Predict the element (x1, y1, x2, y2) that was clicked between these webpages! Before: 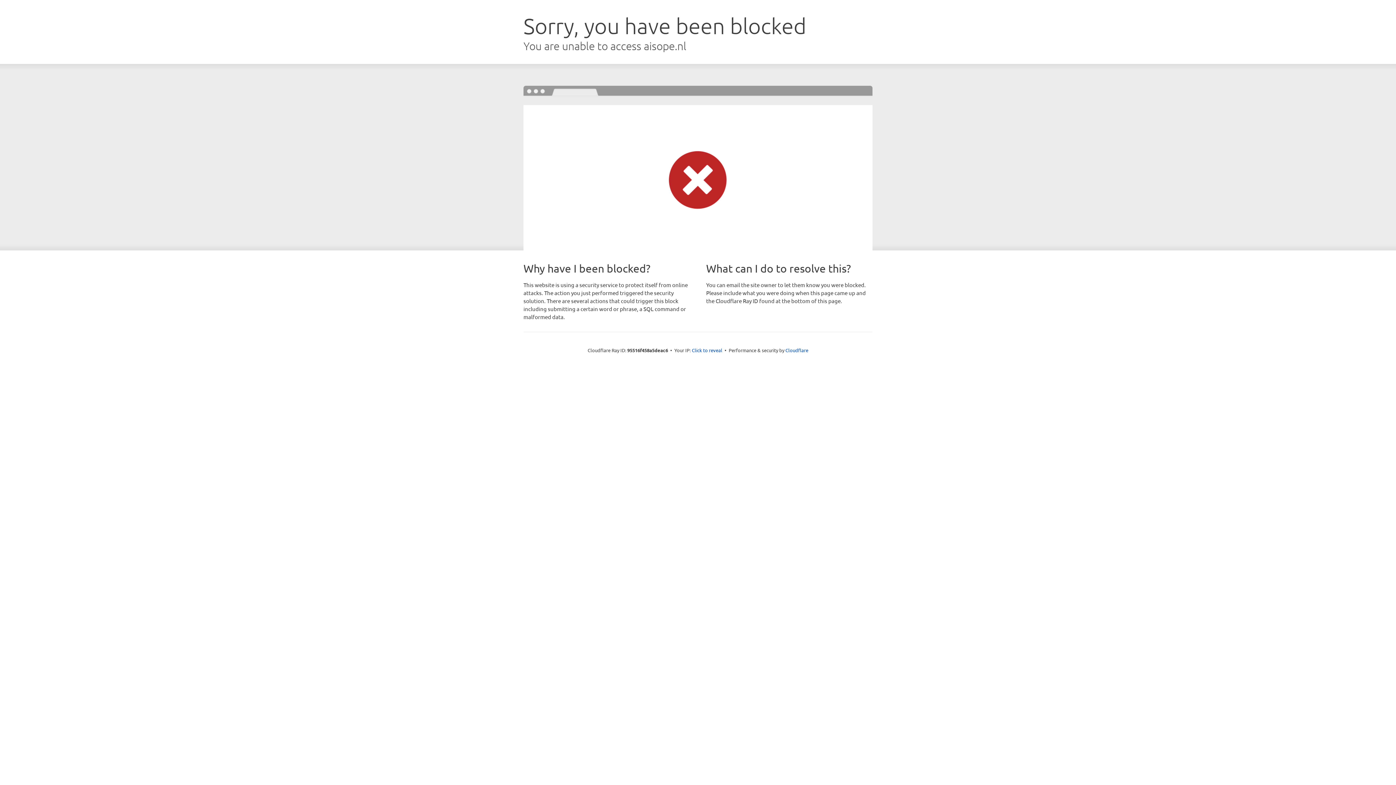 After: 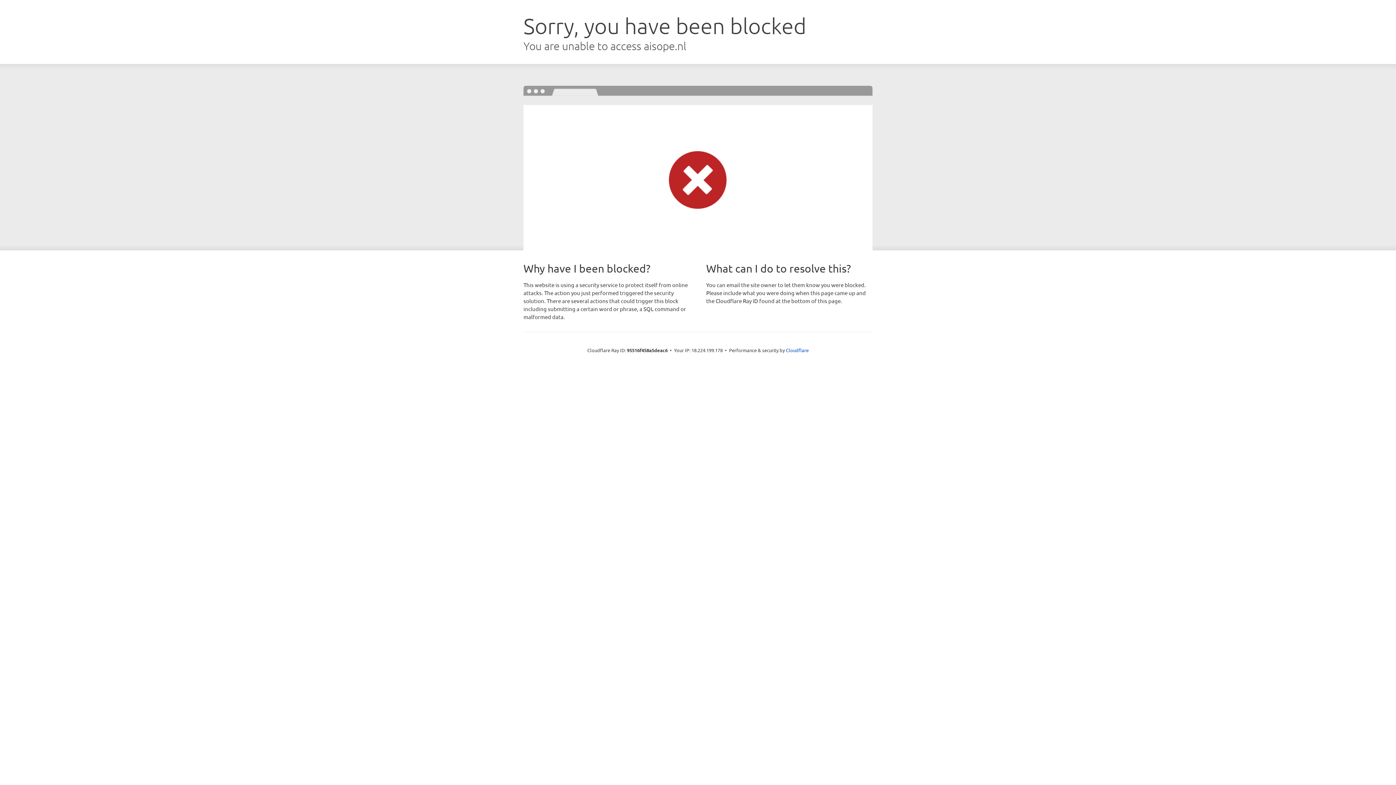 Action: label: Click to reveal bbox: (692, 346, 722, 353)